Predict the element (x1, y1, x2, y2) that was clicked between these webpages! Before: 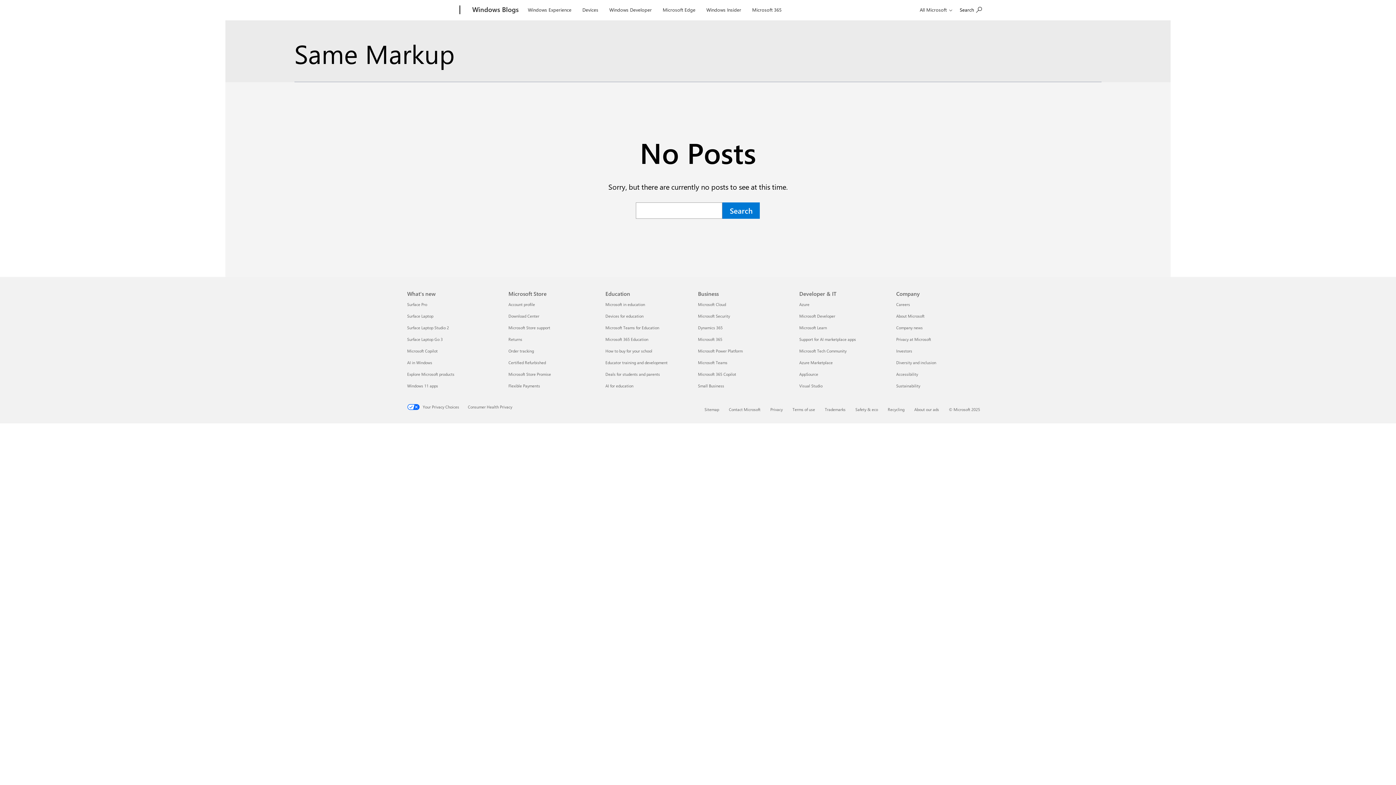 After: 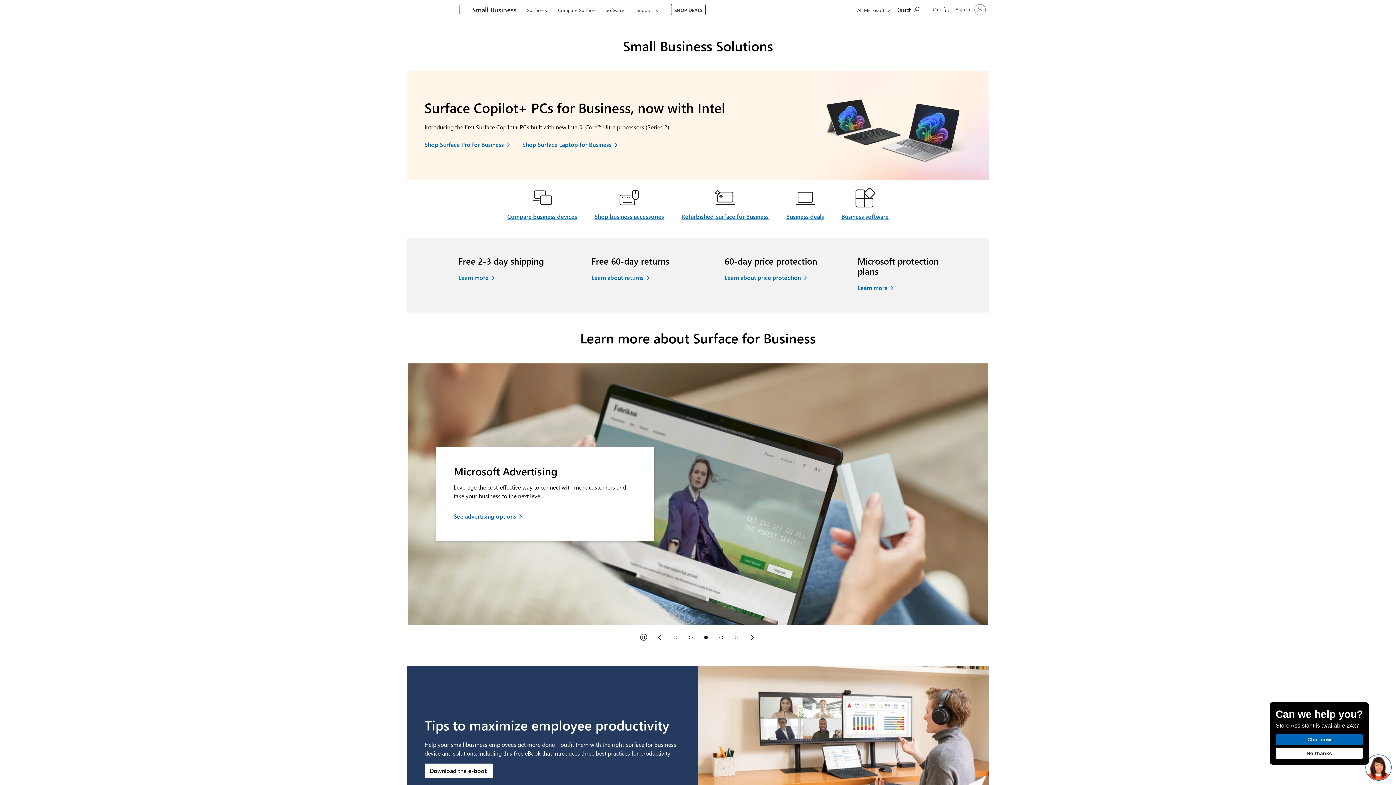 Action: bbox: (698, 383, 724, 388) label: Small Business Business